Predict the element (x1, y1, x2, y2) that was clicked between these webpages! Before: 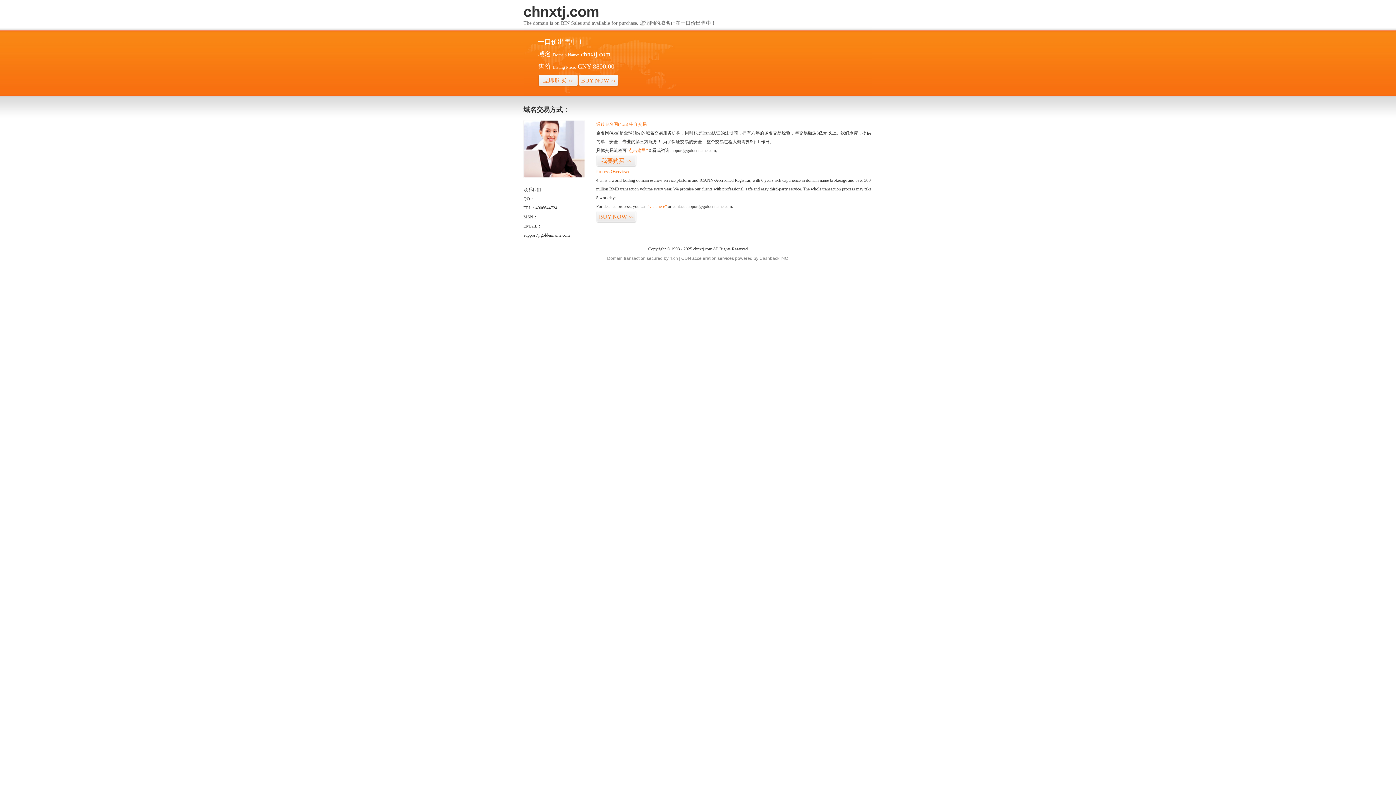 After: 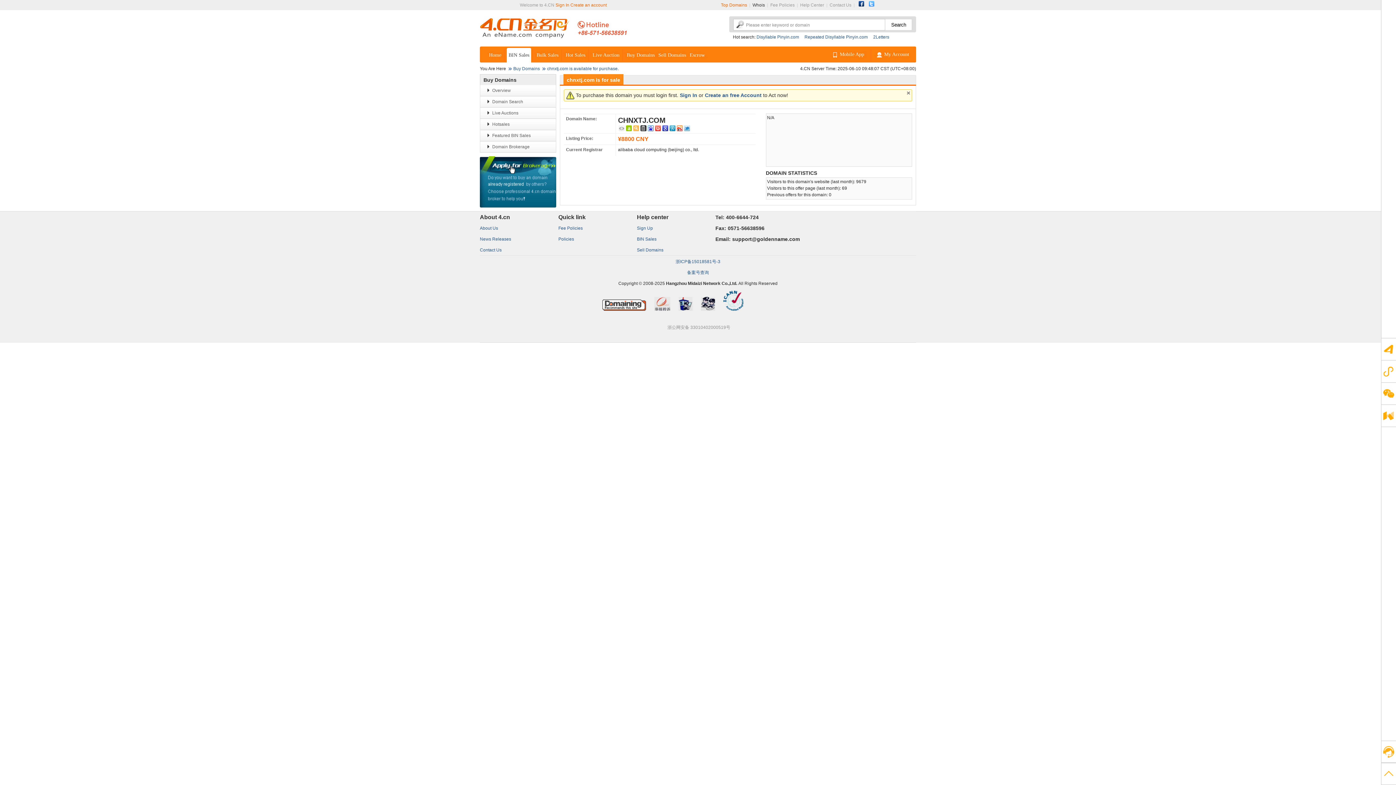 Action: label: “visit here” bbox: (647, 204, 666, 209)